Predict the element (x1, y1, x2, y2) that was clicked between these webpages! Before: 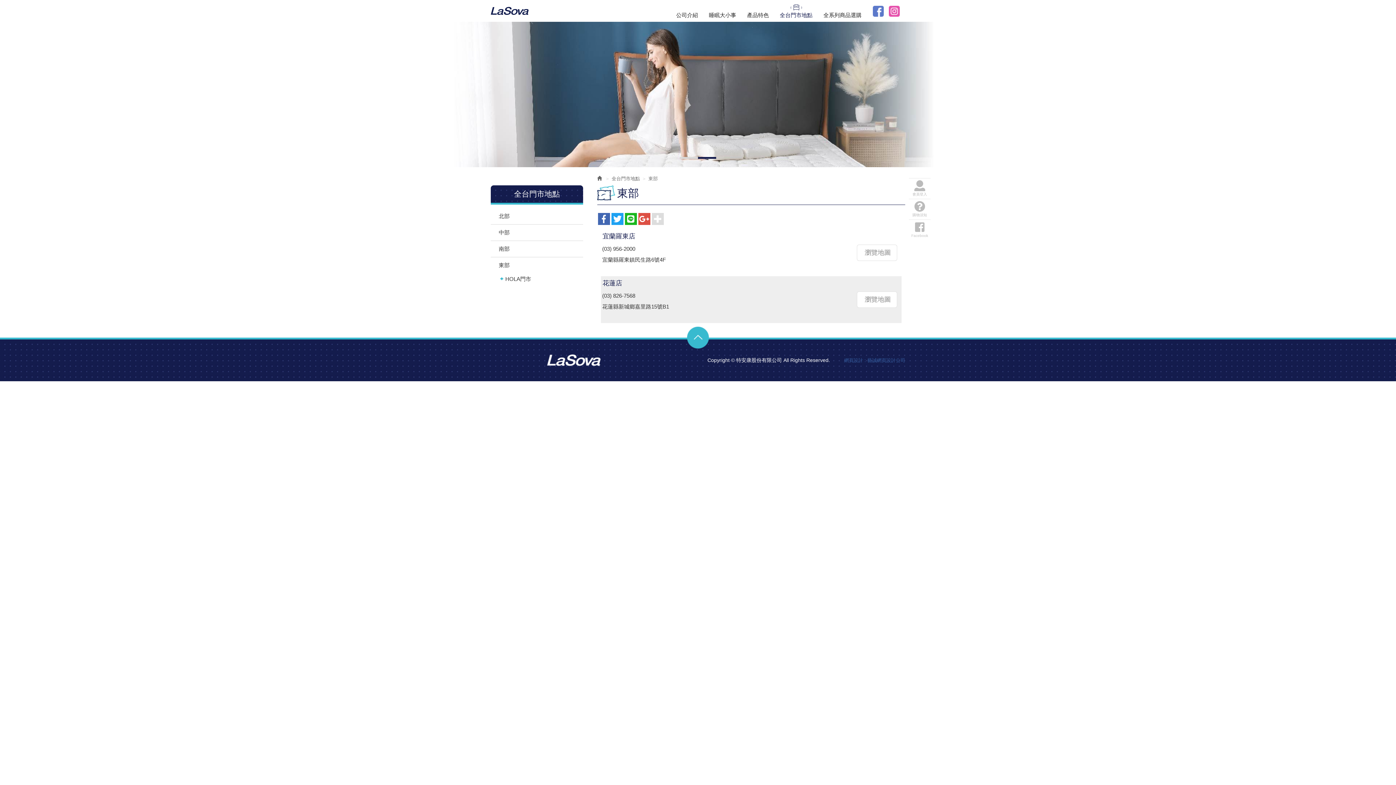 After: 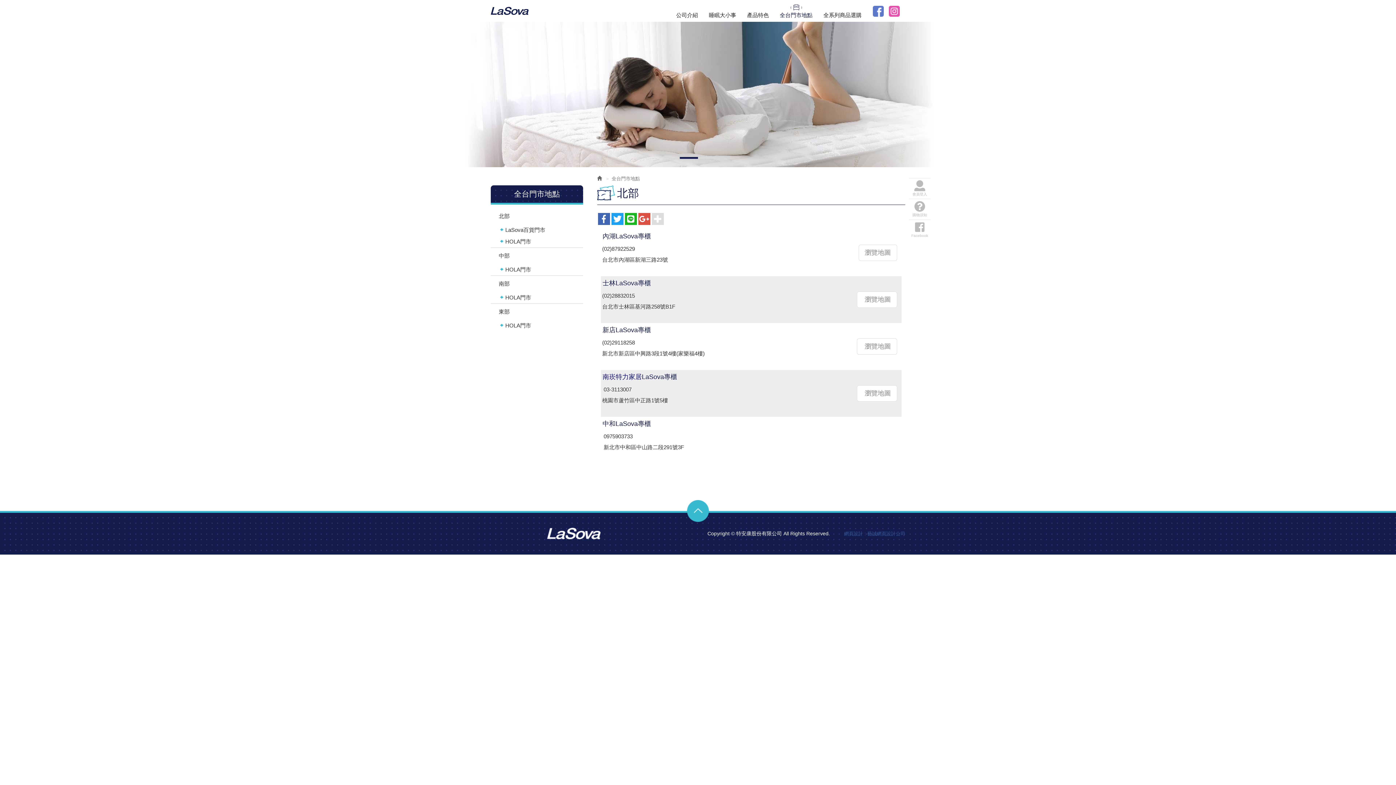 Action: label: 全台門市地點 bbox: (774, 4, 818, 18)